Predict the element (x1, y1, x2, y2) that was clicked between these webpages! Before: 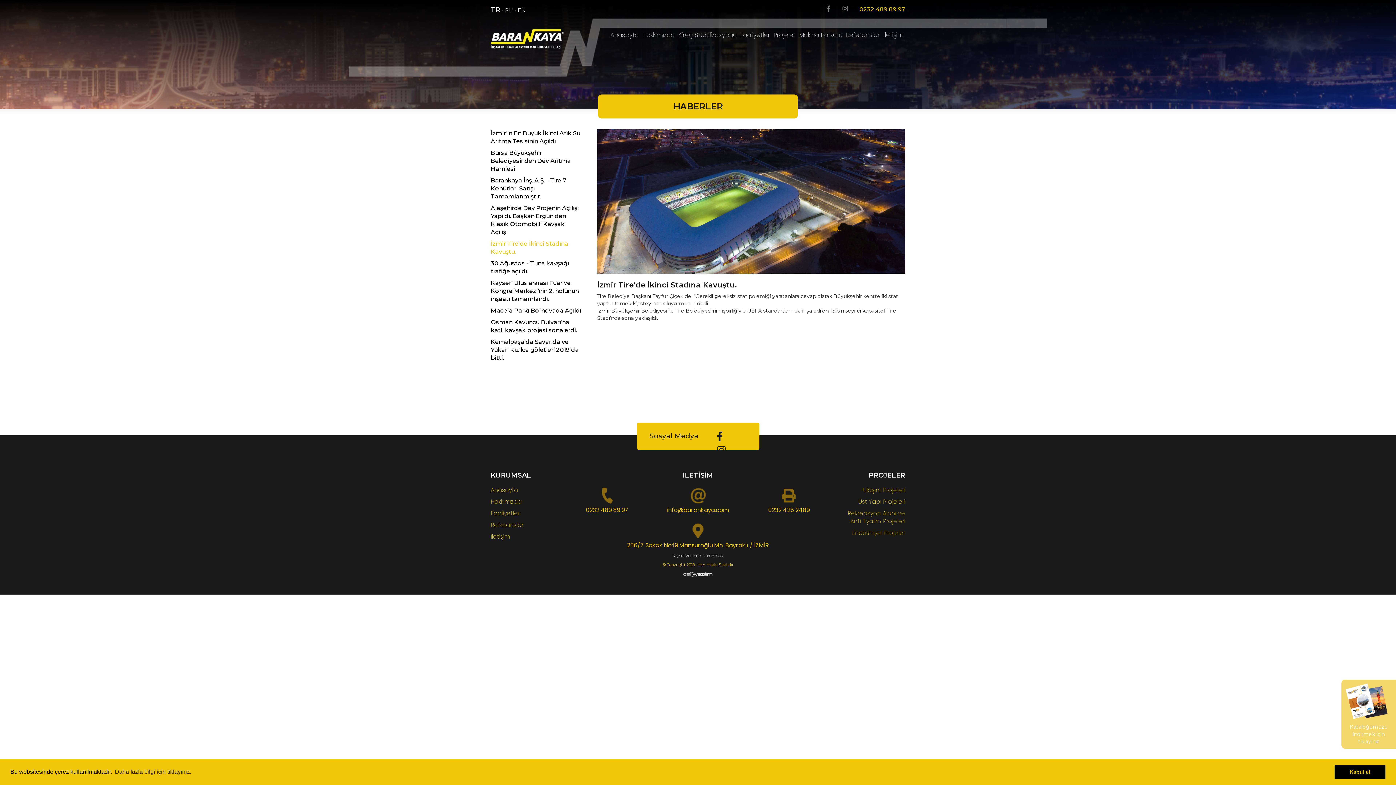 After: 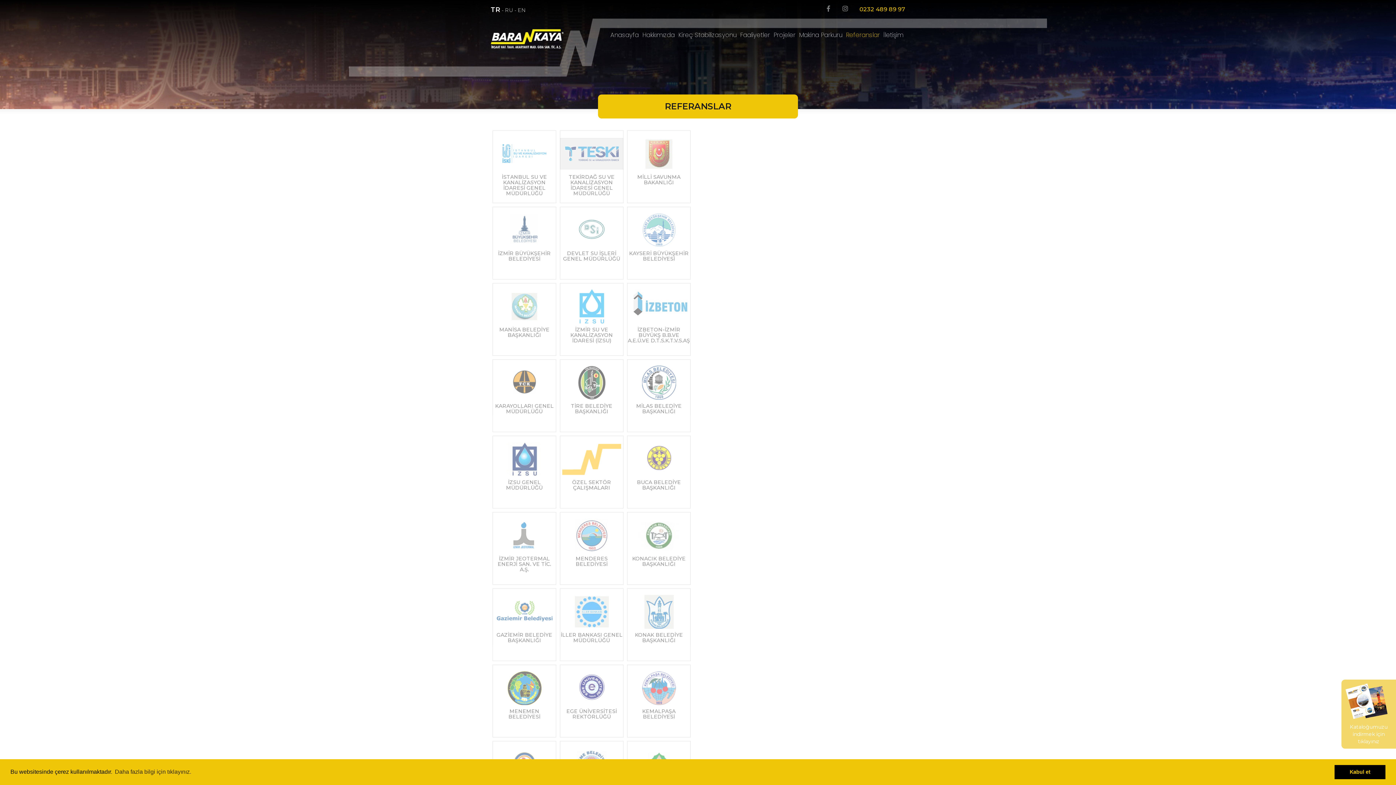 Action: bbox: (844, 29, 881, 40) label: Referanslar